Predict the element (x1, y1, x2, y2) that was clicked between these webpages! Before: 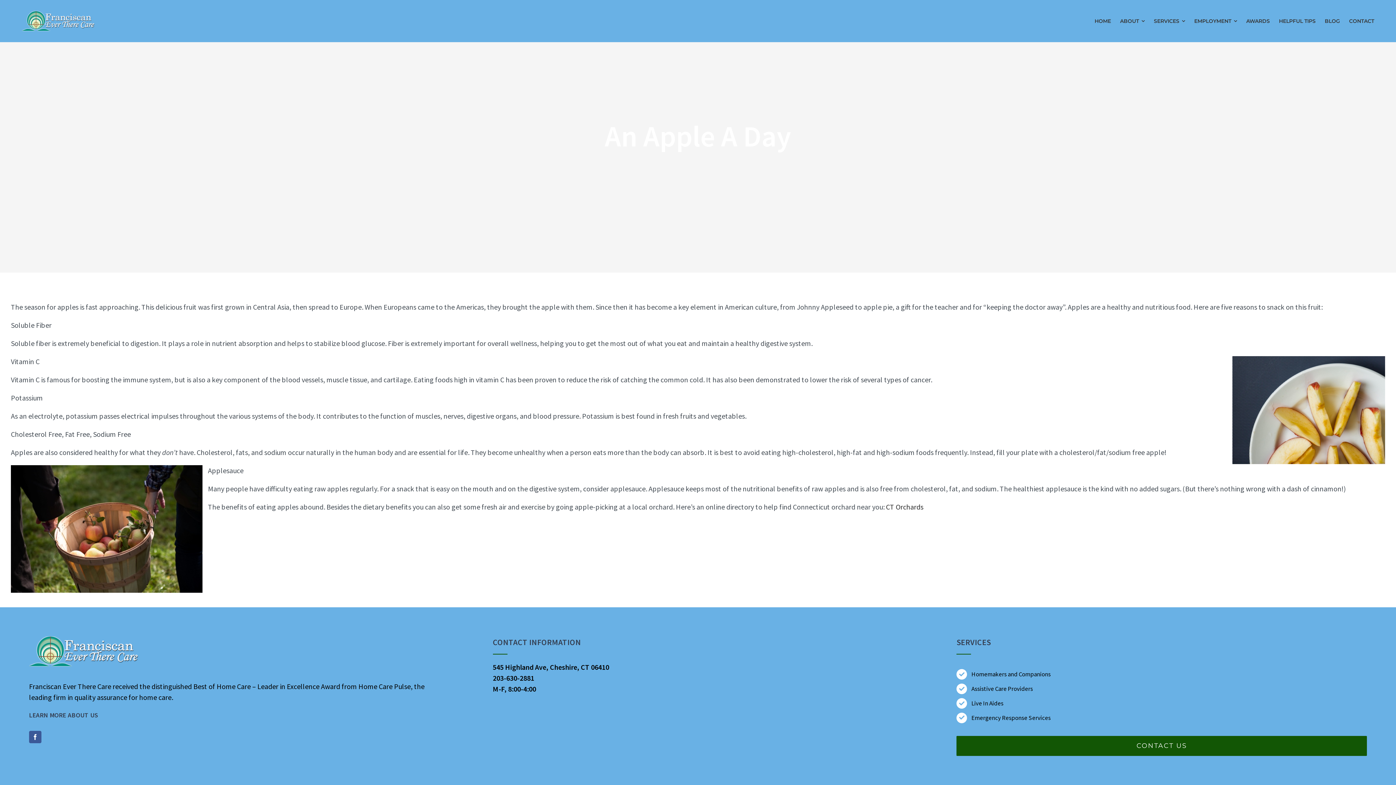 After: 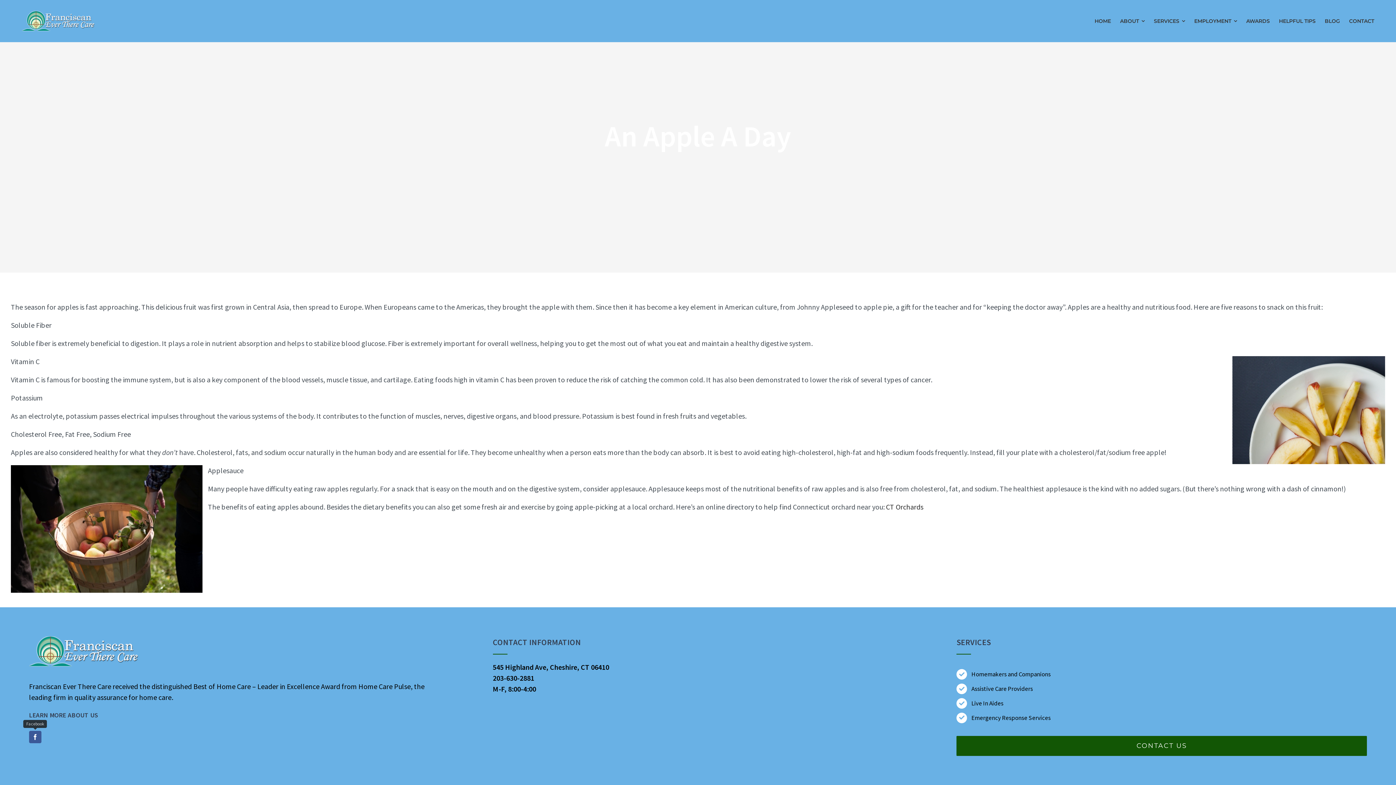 Action: label: facebook bbox: (29, 731, 41, 743)